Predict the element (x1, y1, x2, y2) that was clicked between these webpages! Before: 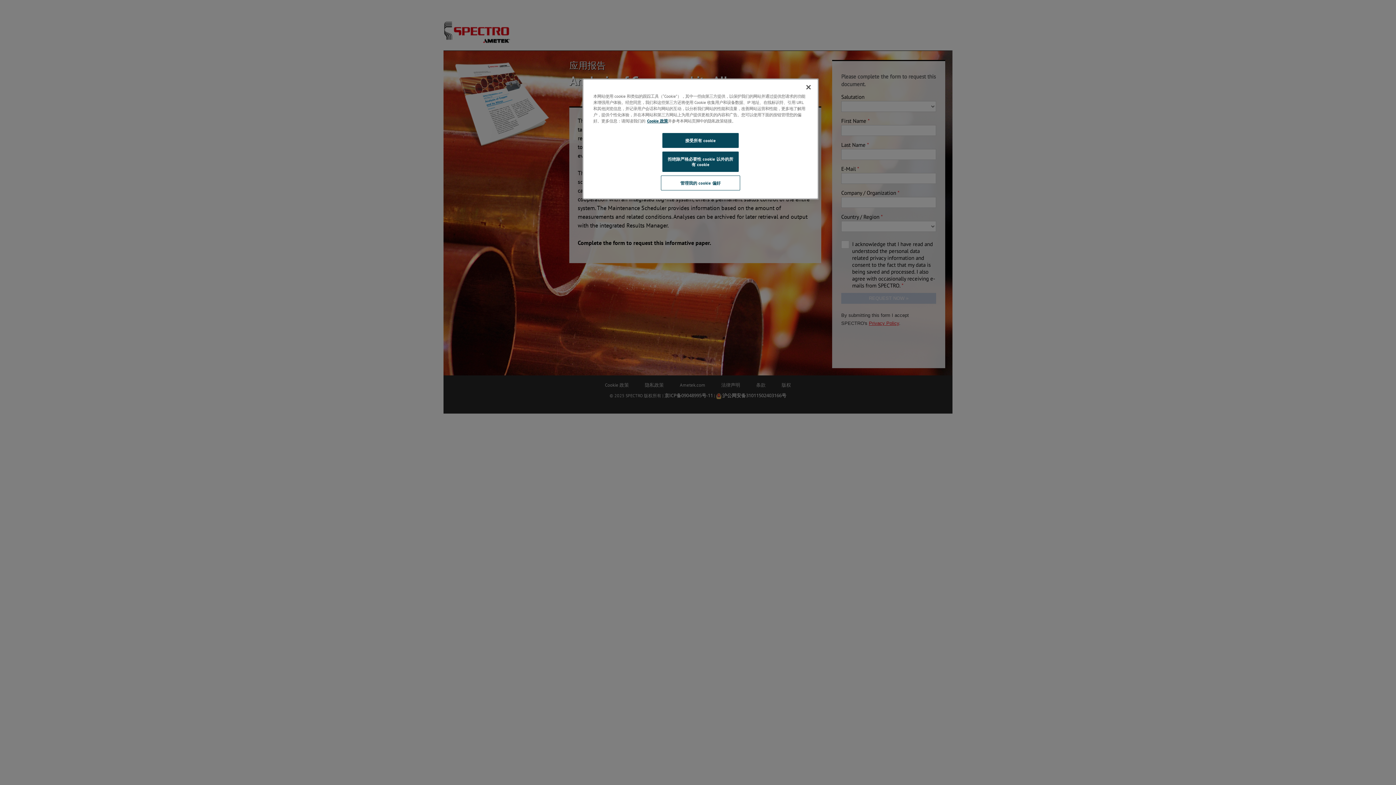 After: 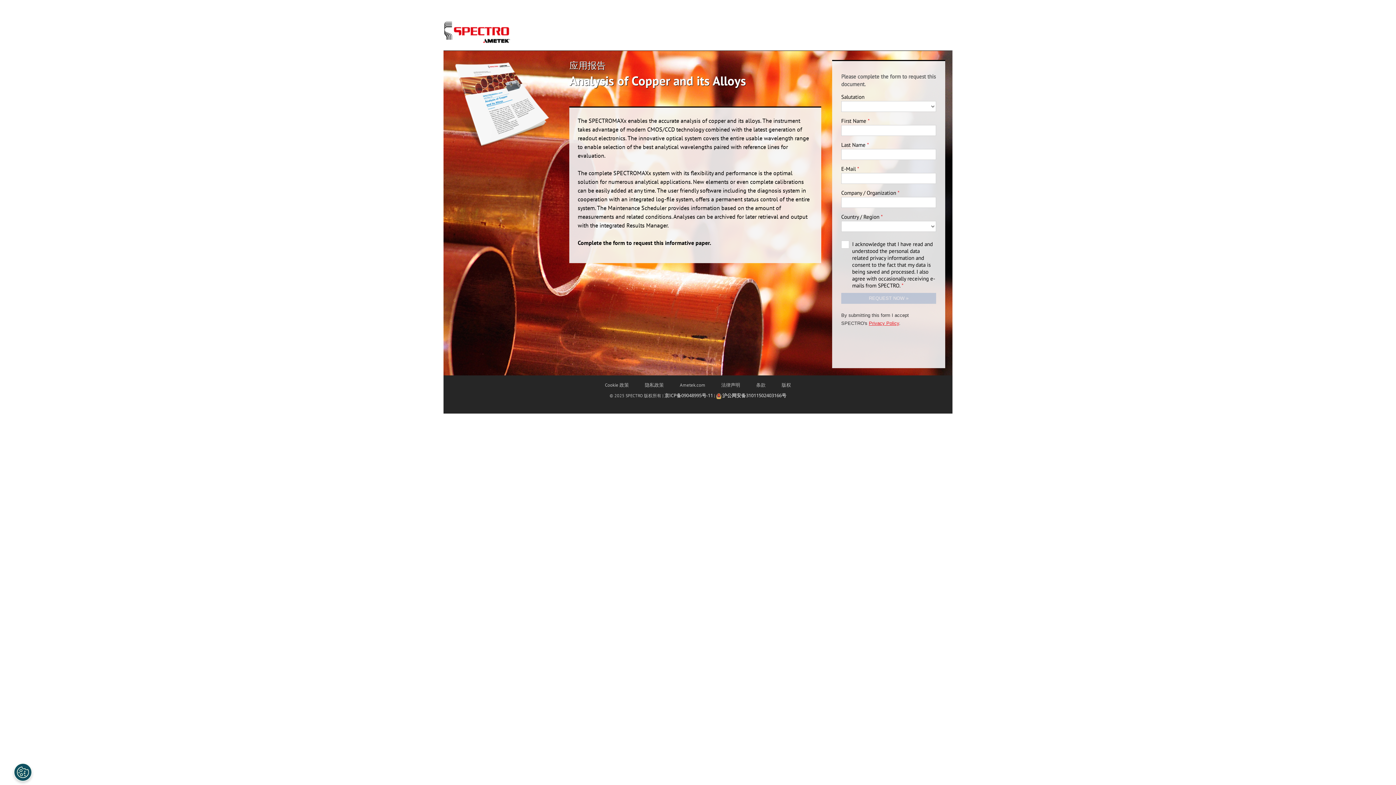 Action: label: 拒绝除严格必要性 cookie 以外的所有 cookie bbox: (662, 151, 738, 172)